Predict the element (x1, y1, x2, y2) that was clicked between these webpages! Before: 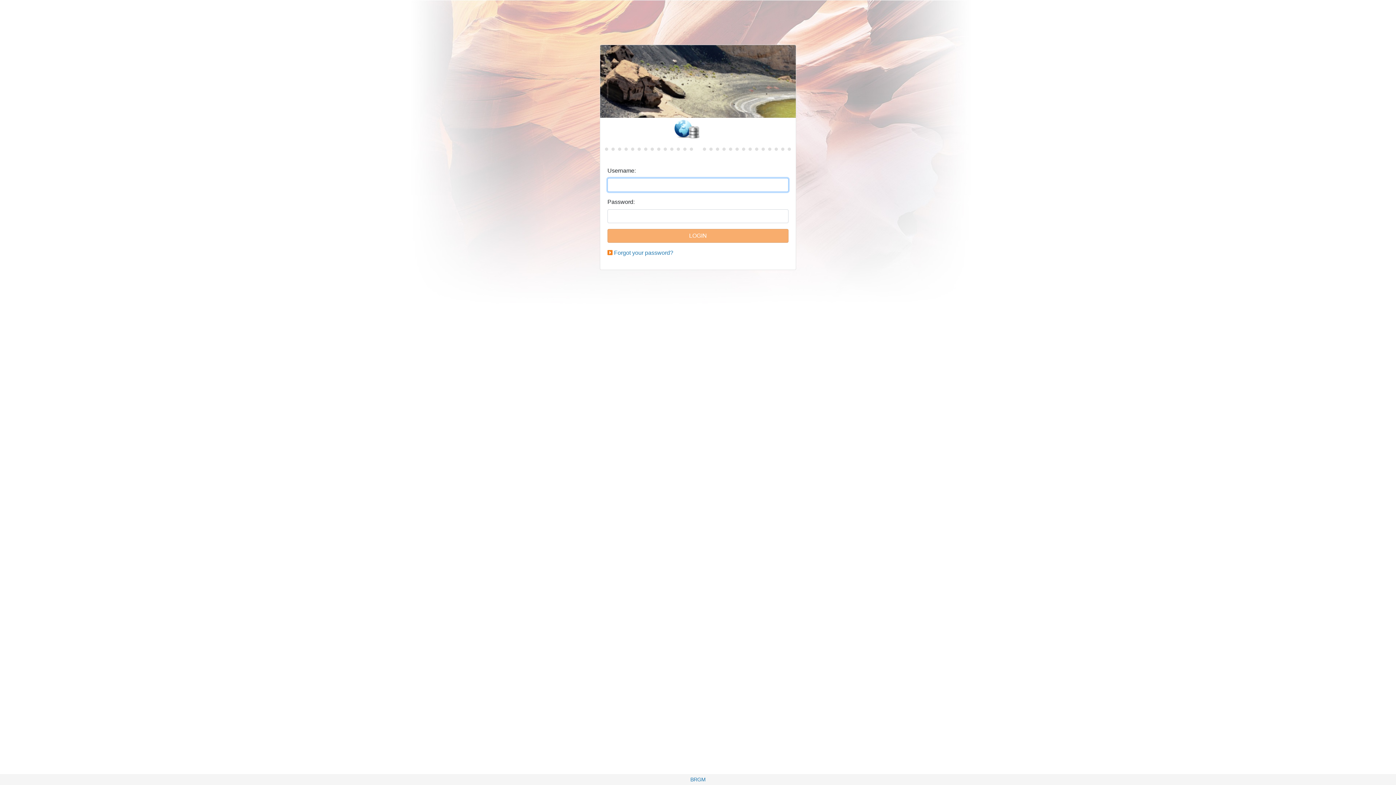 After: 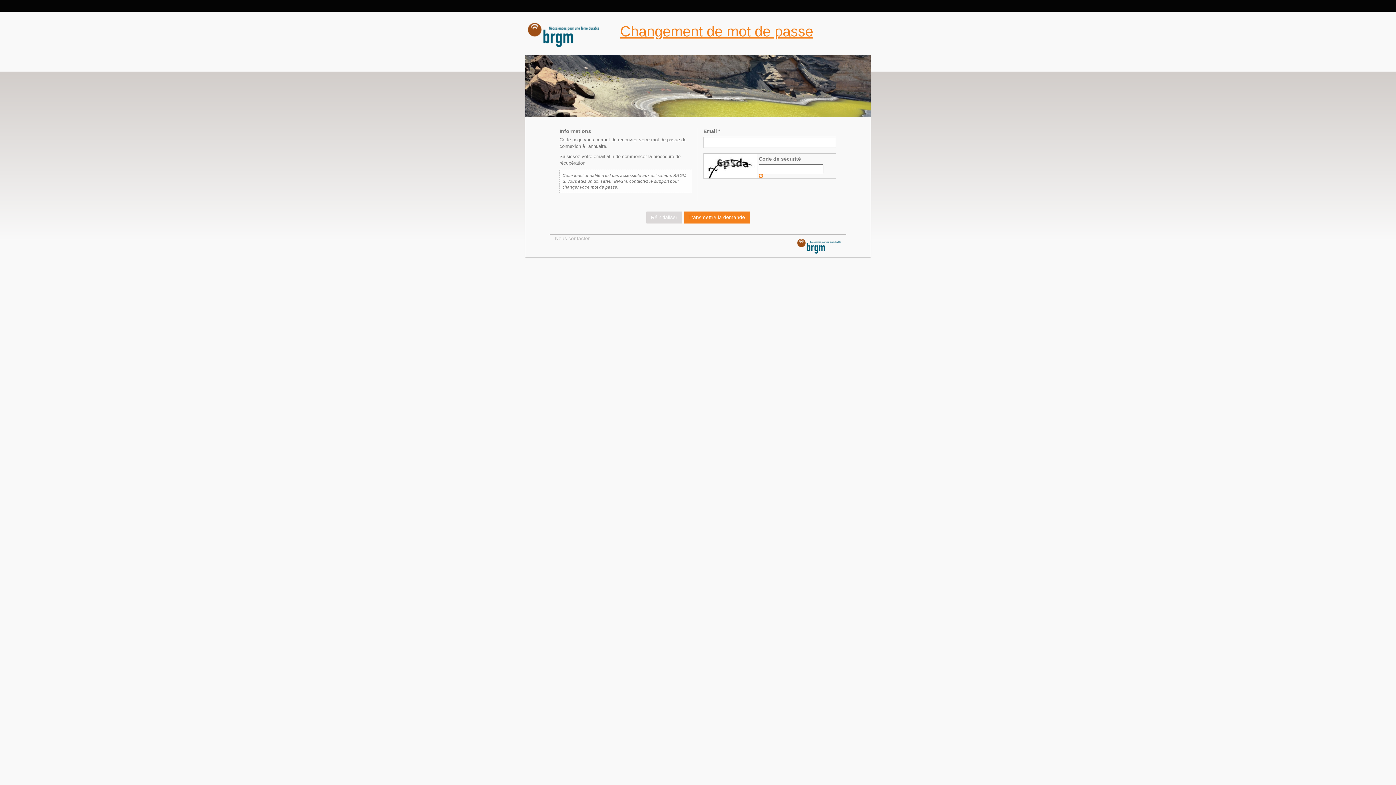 Action: bbox: (614, 249, 673, 256) label: Forgot your password?